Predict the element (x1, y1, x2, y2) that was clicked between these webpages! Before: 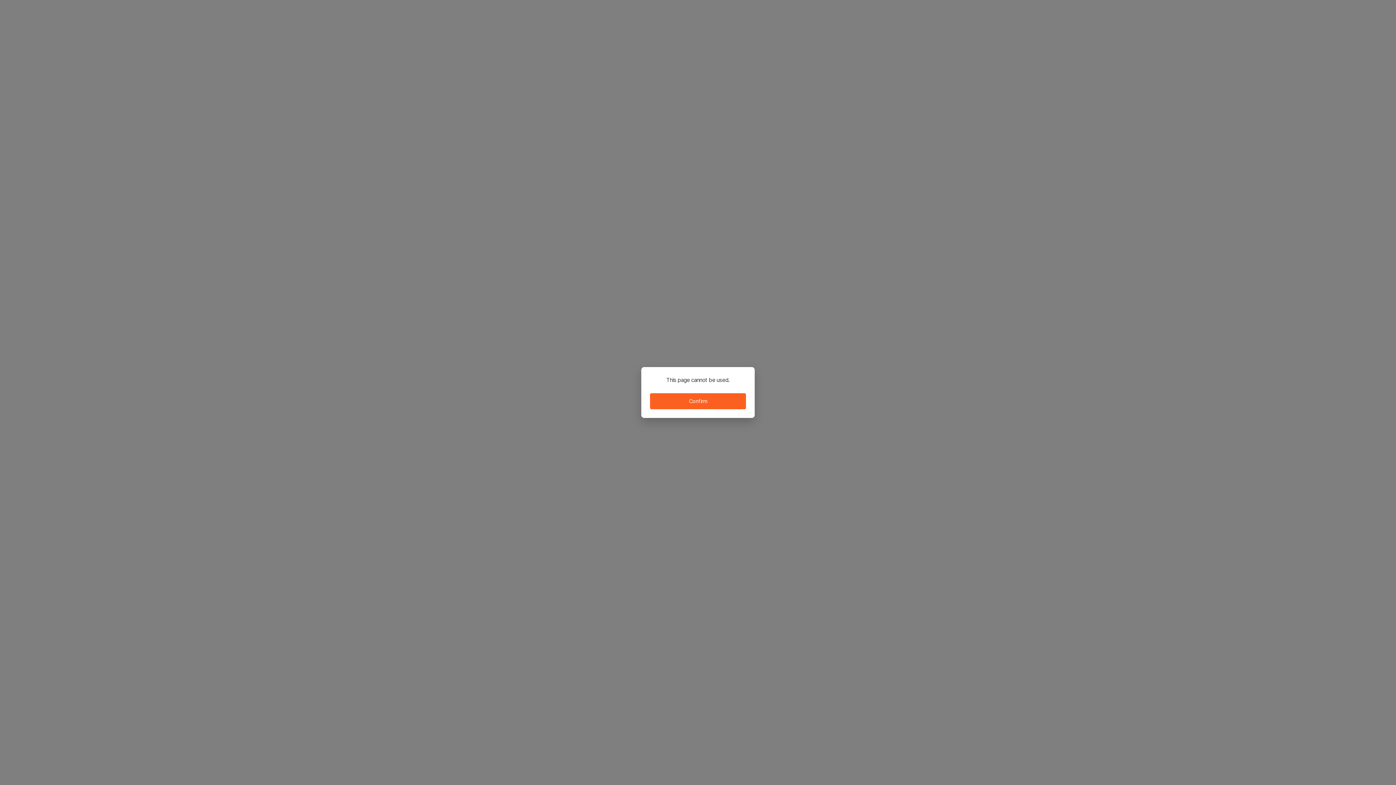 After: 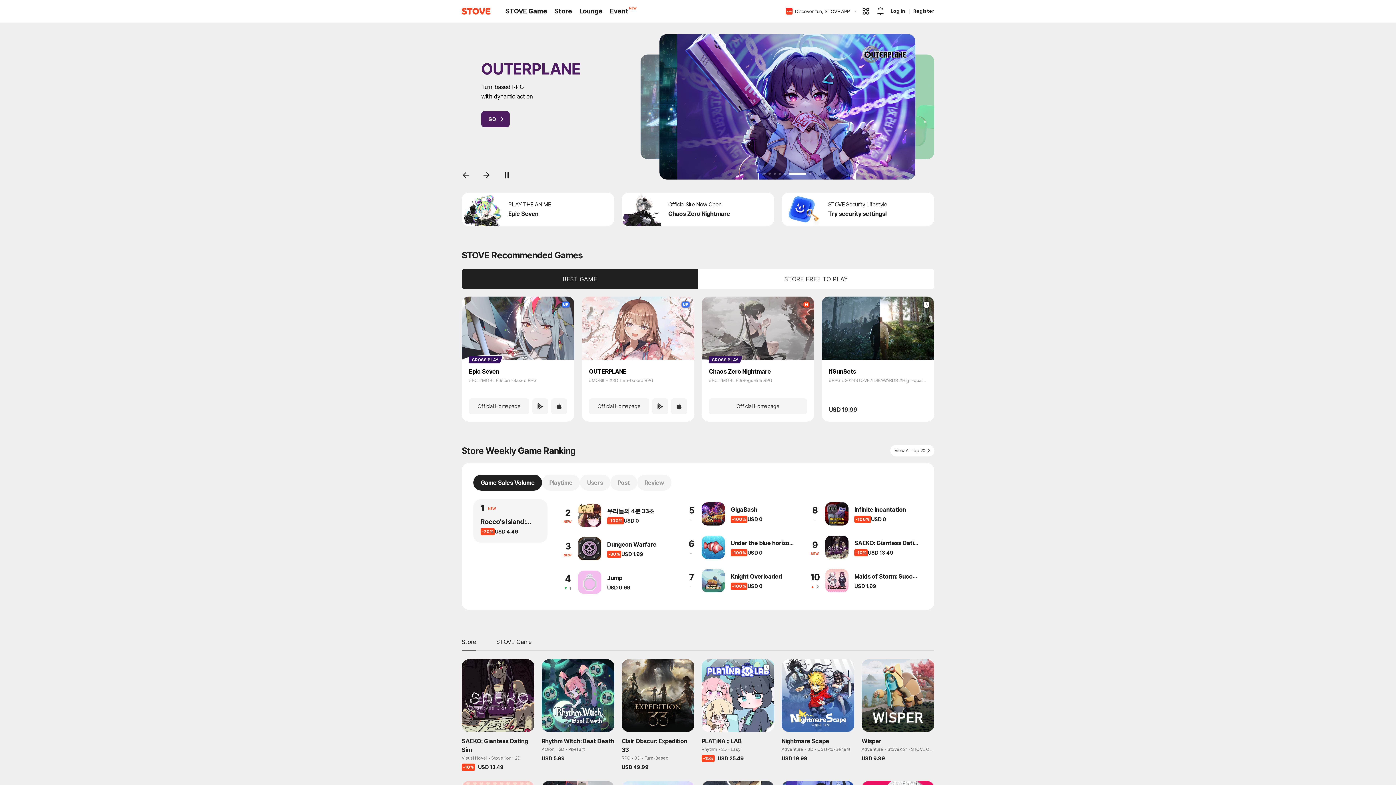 Action: bbox: (650, 393, 746, 409) label: Confirm